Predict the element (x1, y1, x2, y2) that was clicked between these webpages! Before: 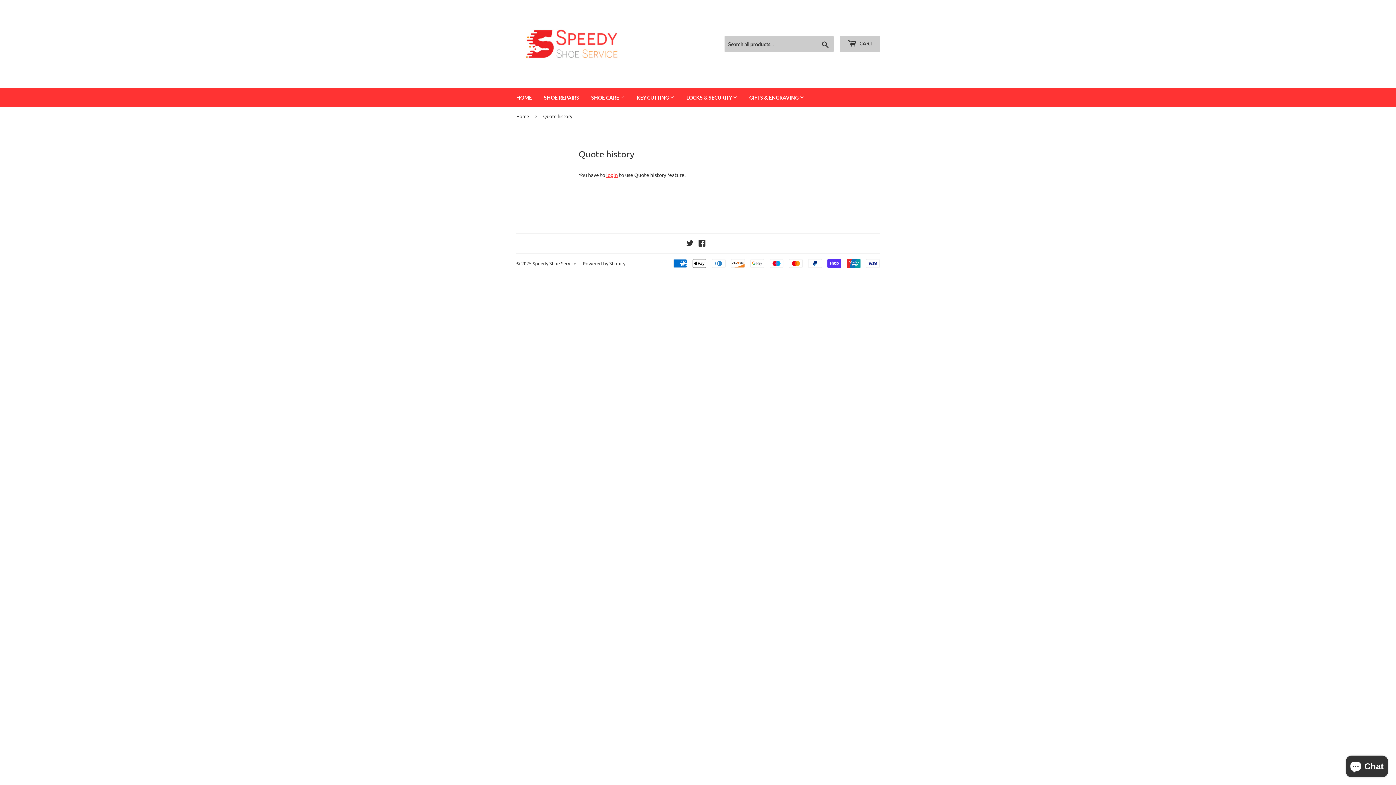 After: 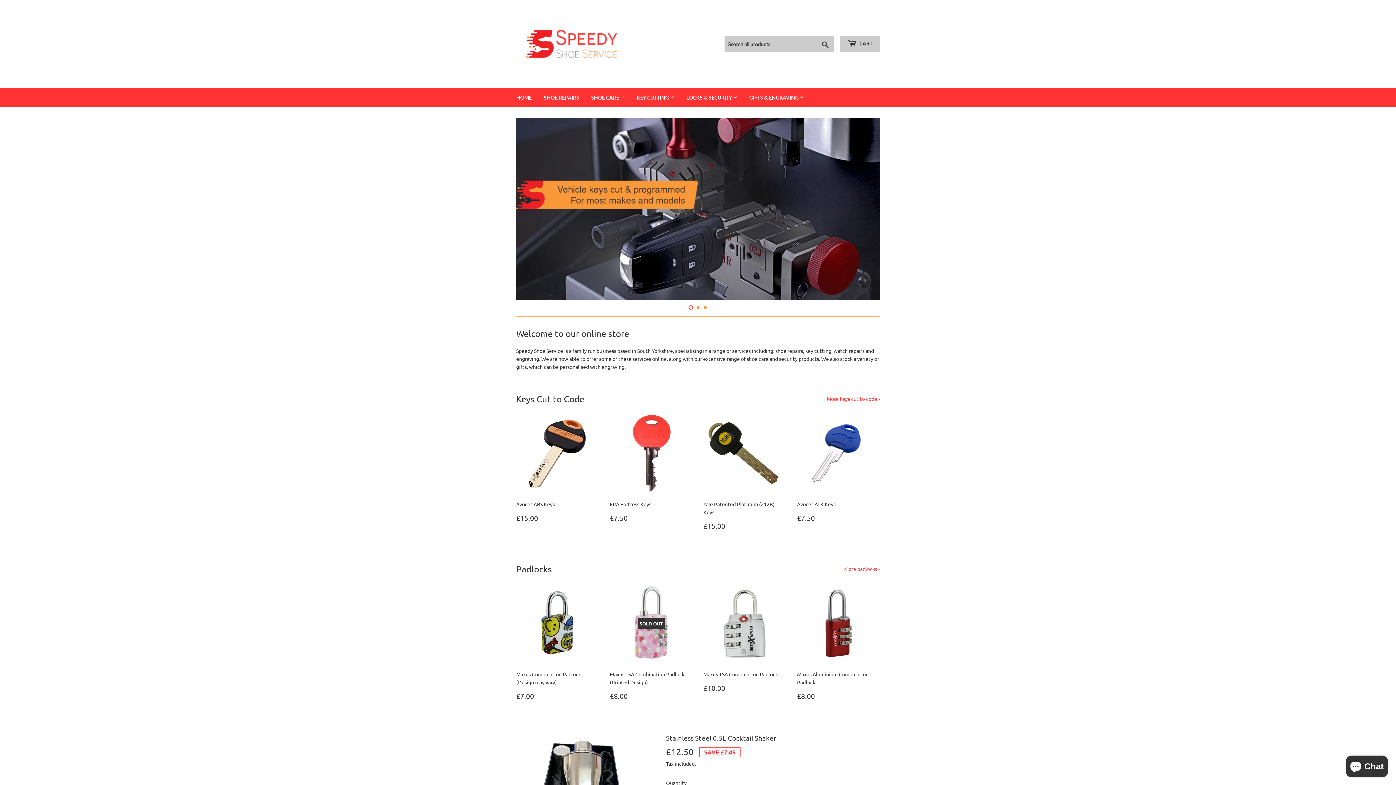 Action: label: HOME bbox: (510, 88, 537, 107)